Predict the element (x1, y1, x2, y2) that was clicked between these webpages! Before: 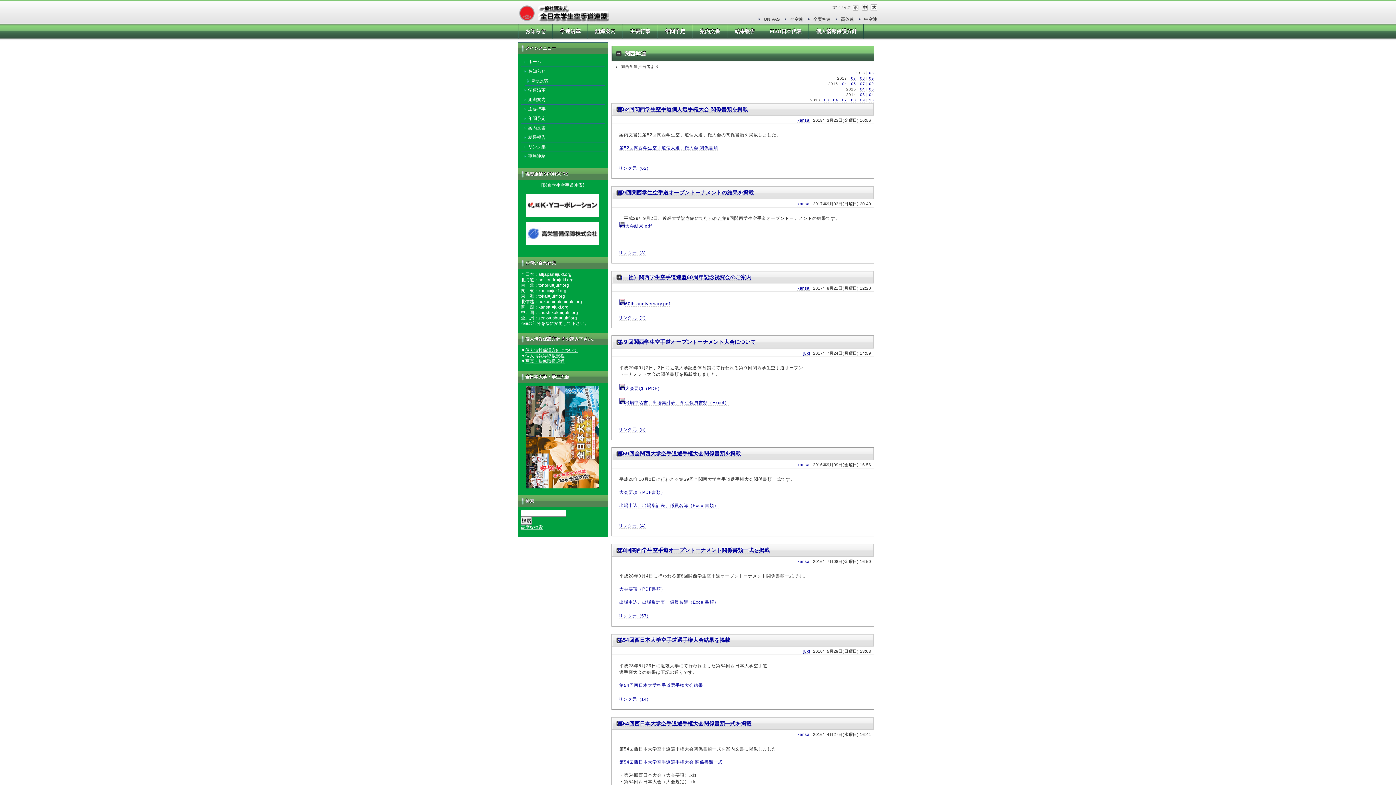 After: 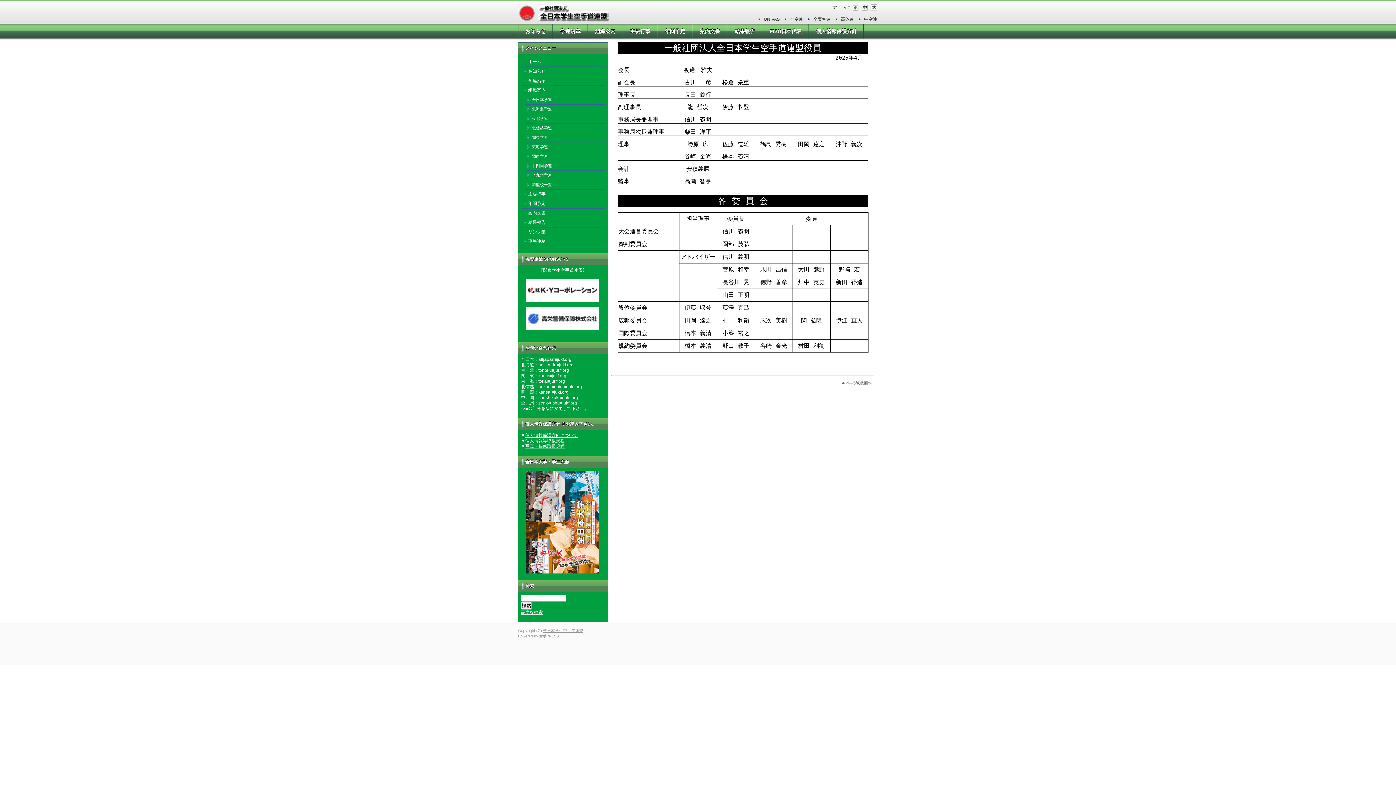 Action: bbox: (588, 24, 622, 38) label: 組織案内